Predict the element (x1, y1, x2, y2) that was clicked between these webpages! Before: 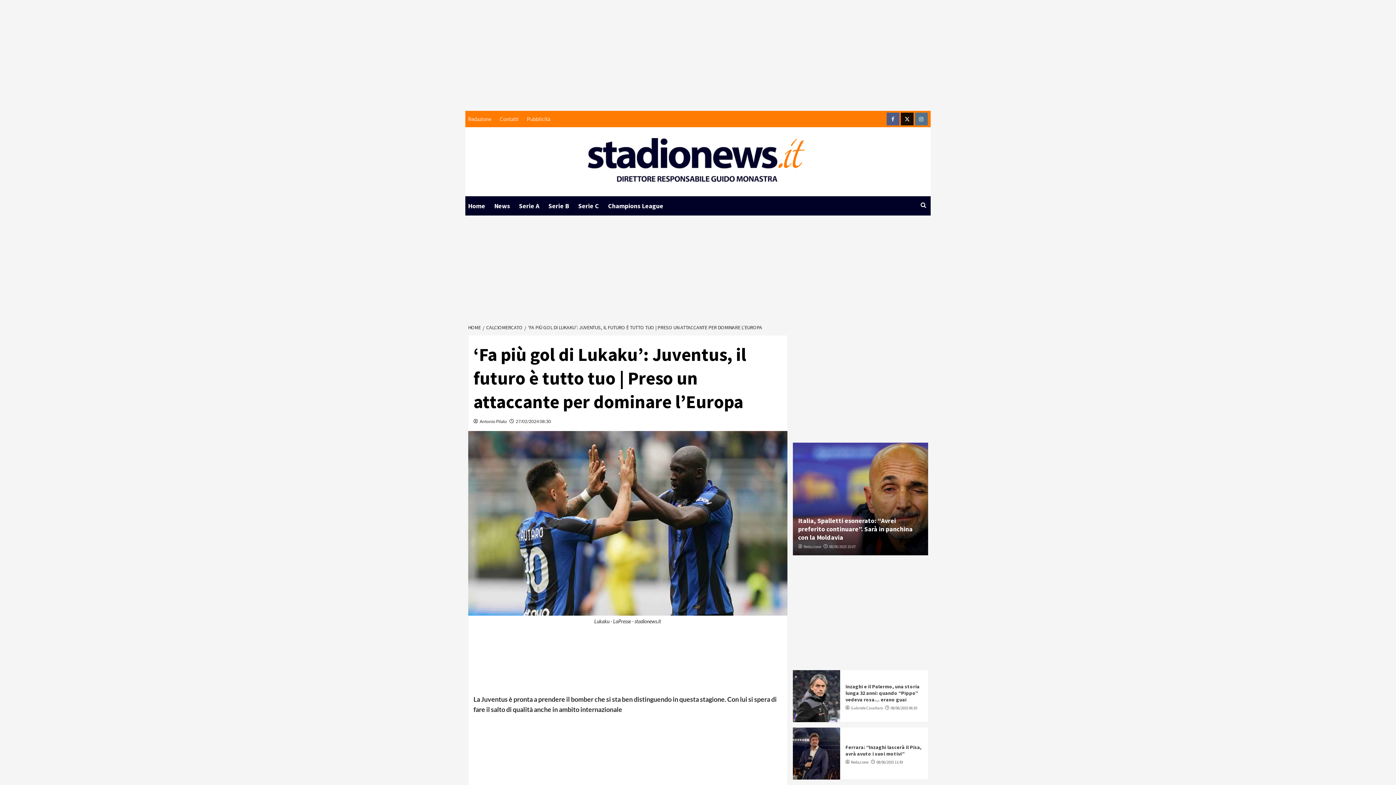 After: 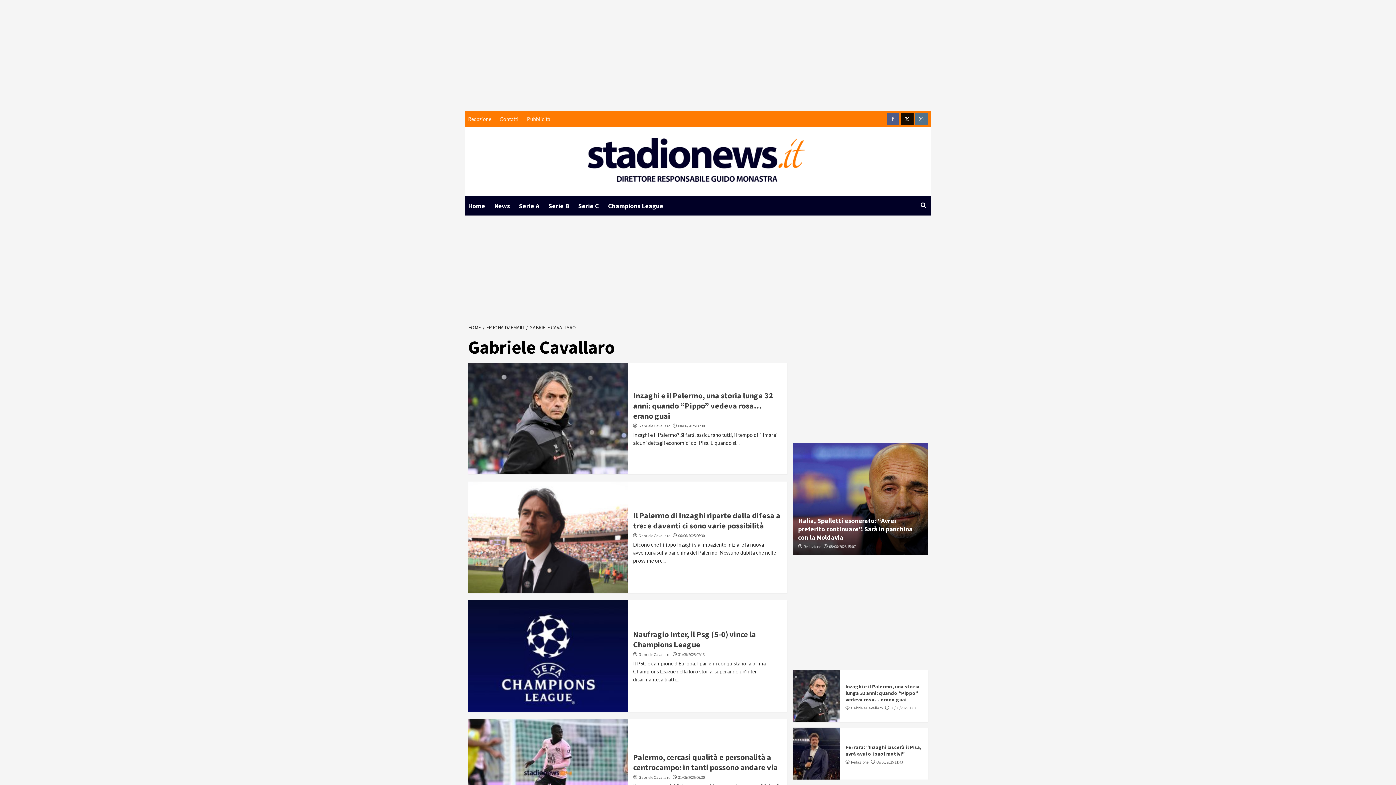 Action: bbox: (851, 705, 882, 710) label: Gabriele Cavallaro